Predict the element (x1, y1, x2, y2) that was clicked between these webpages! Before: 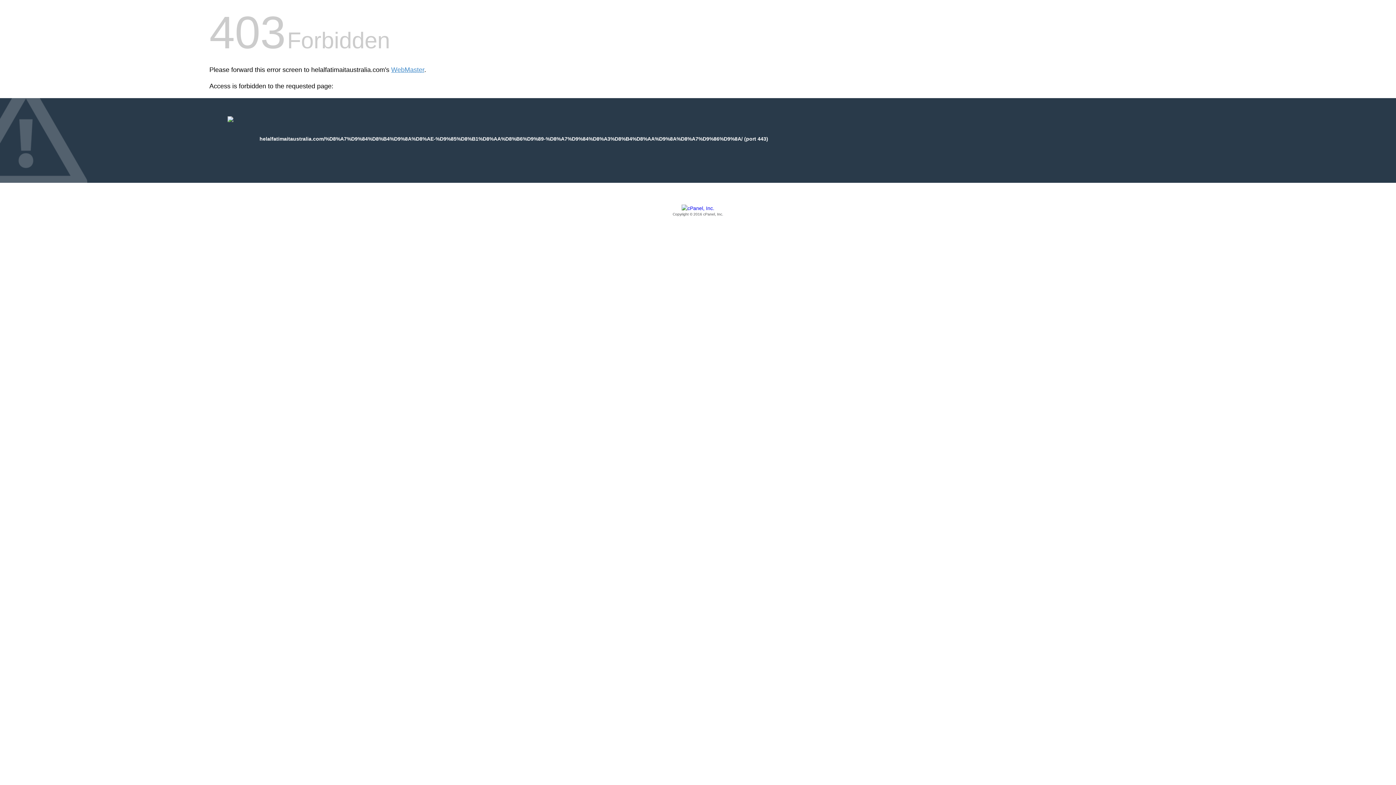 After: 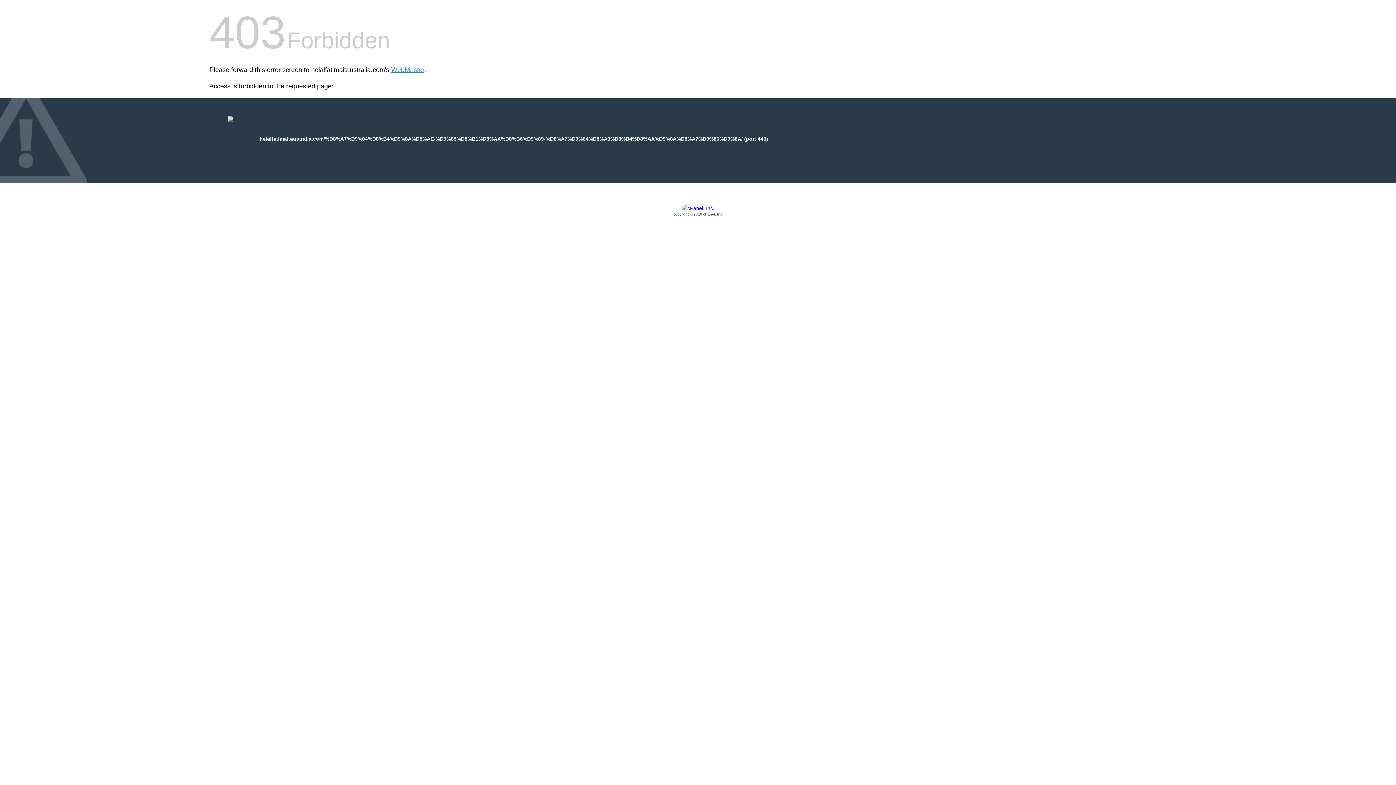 Action: label: Copyright © 2016 cPanel, Inc. bbox: (209, 205, 1186, 217)